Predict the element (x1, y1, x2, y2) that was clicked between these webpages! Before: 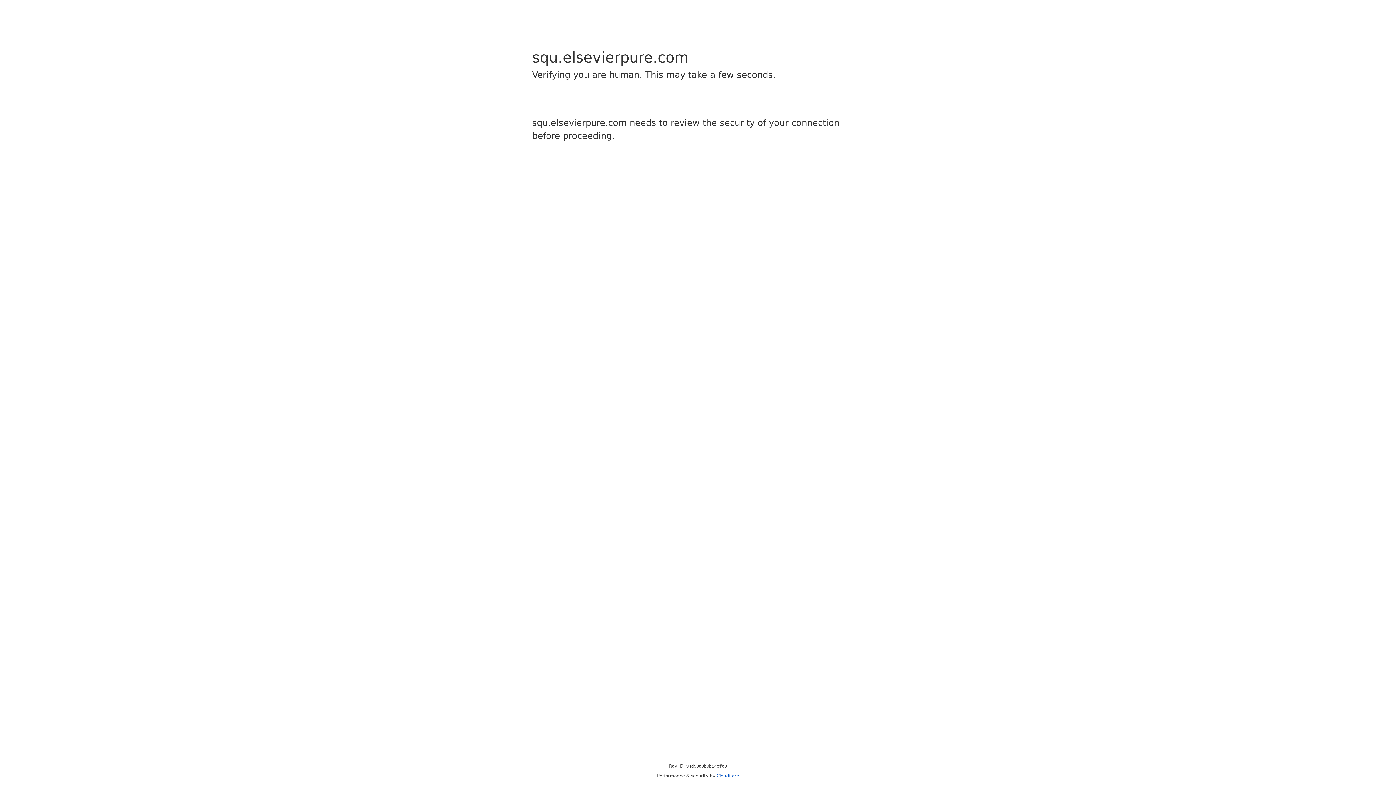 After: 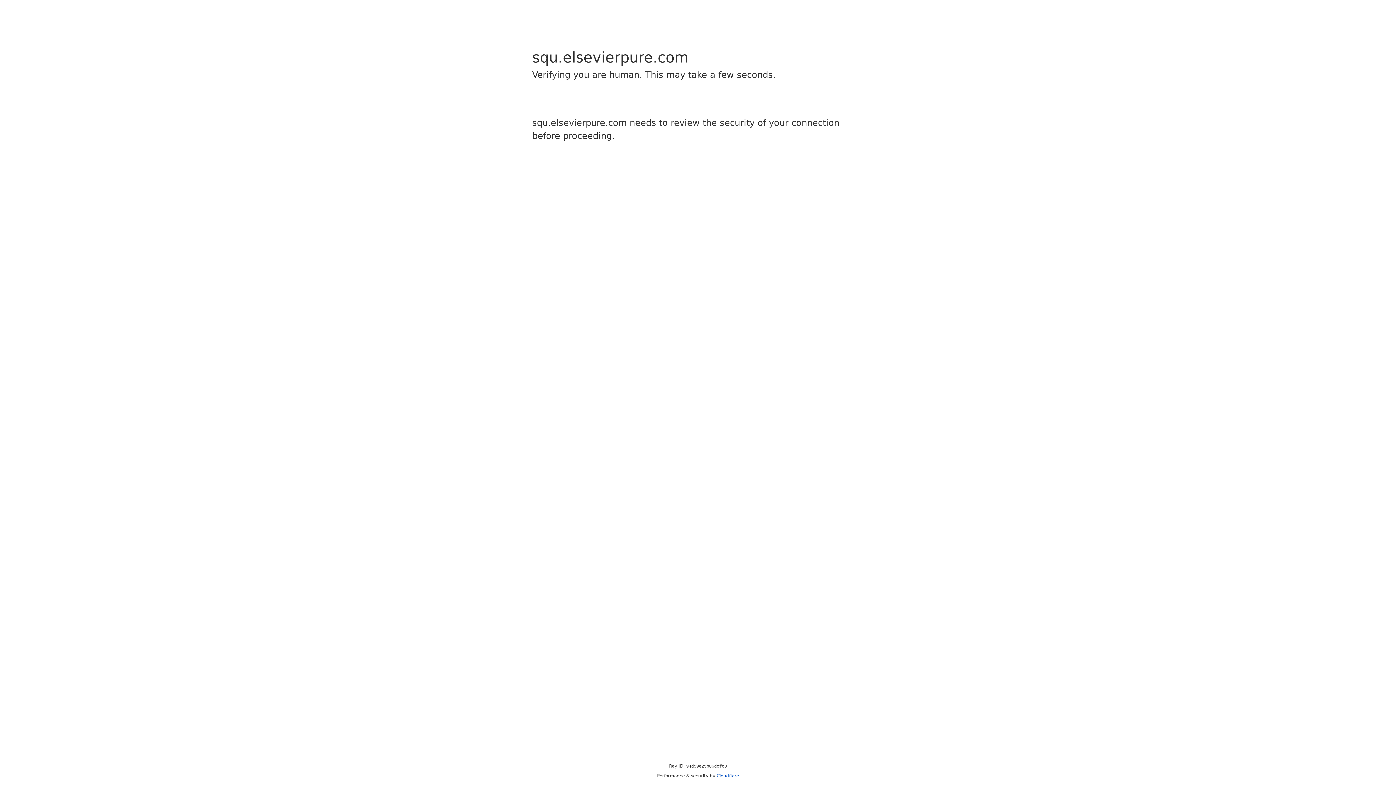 Action: label: Cloudflare bbox: (716, 773, 739, 778)